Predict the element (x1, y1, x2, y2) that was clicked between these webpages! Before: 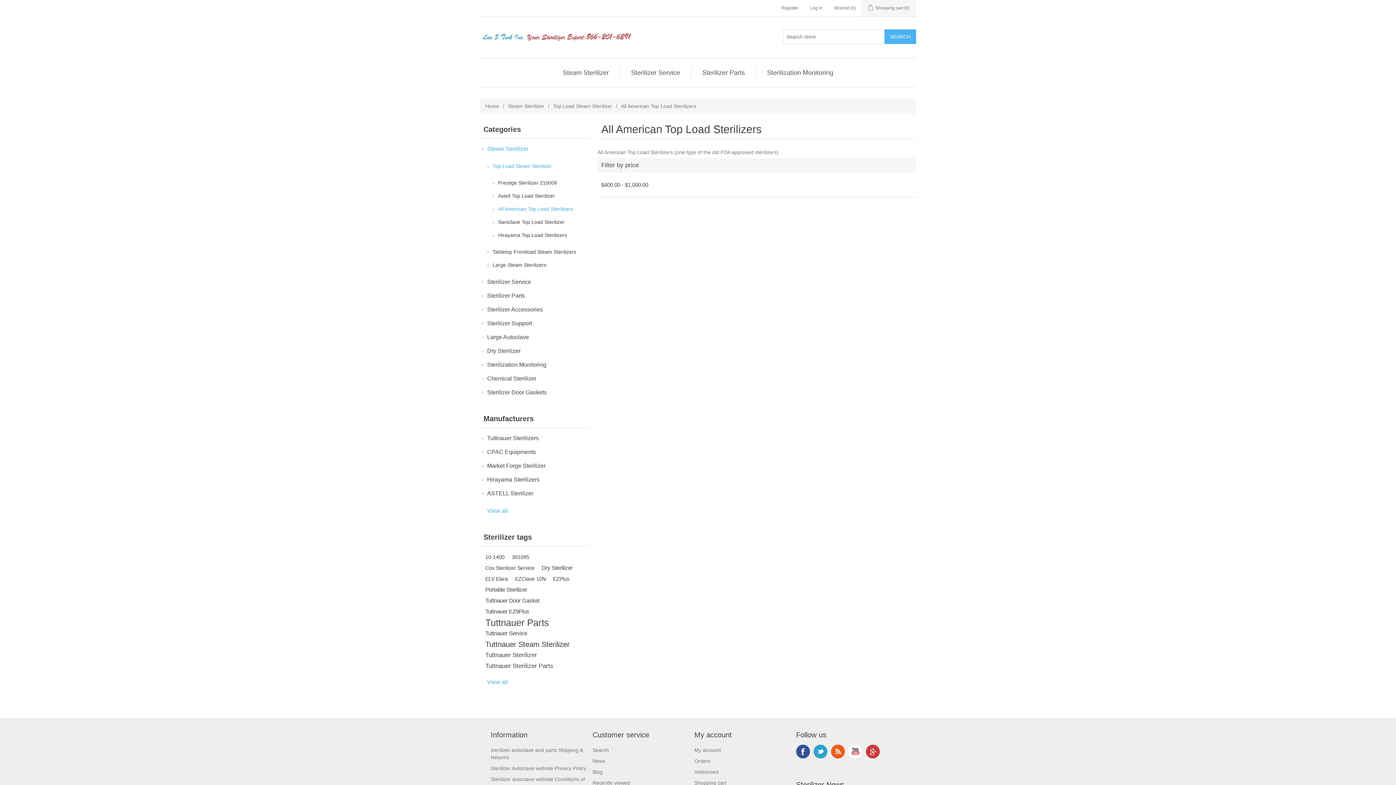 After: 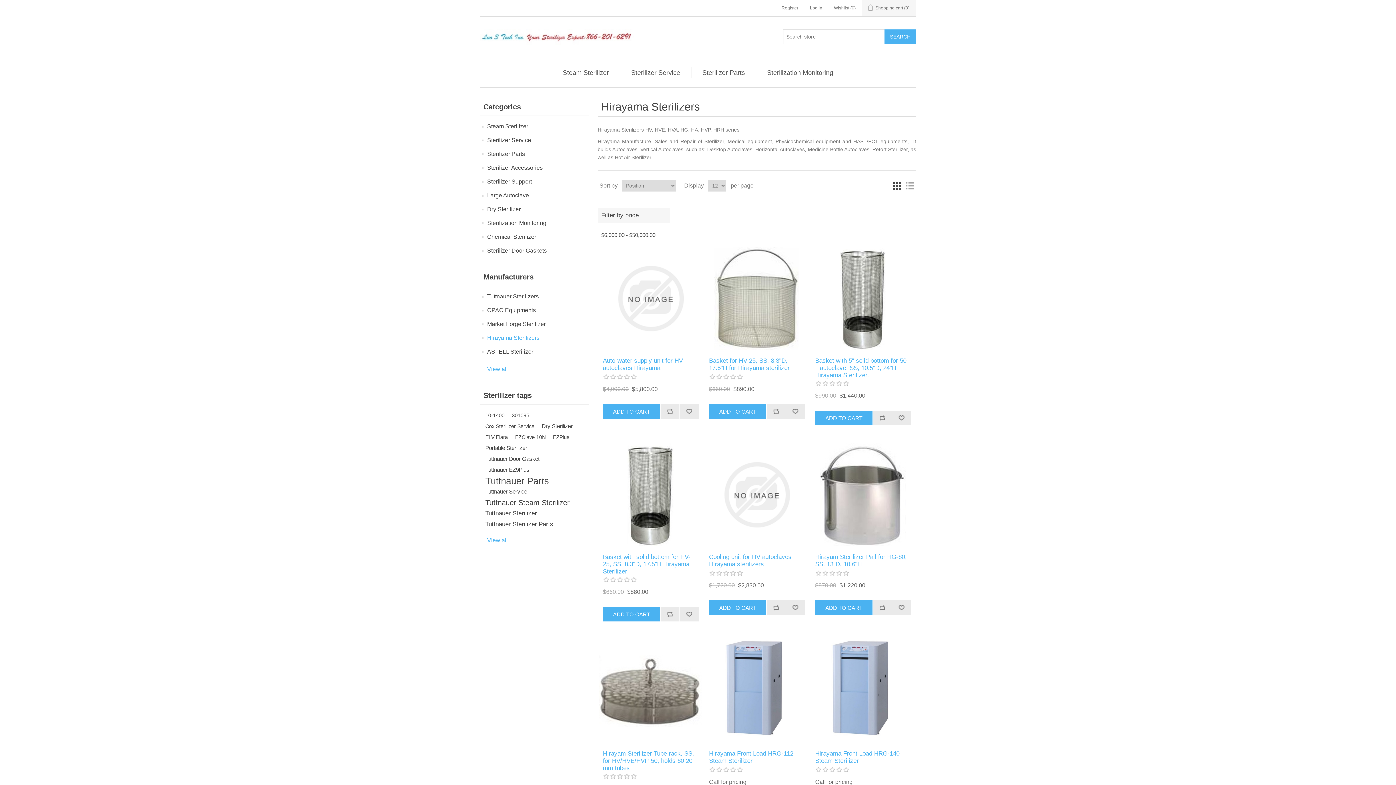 Action: label: Hirayama Sterilizers bbox: (487, 474, 539, 485)